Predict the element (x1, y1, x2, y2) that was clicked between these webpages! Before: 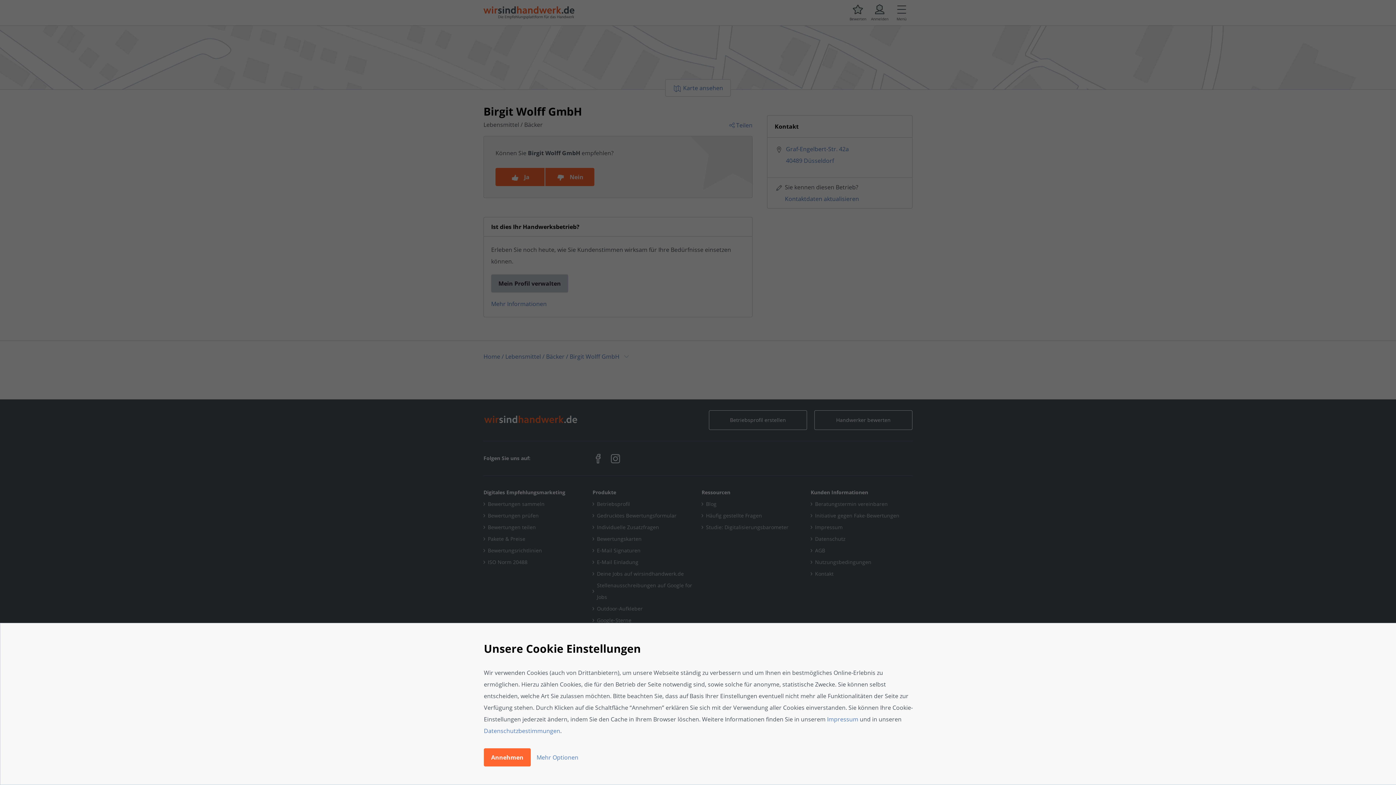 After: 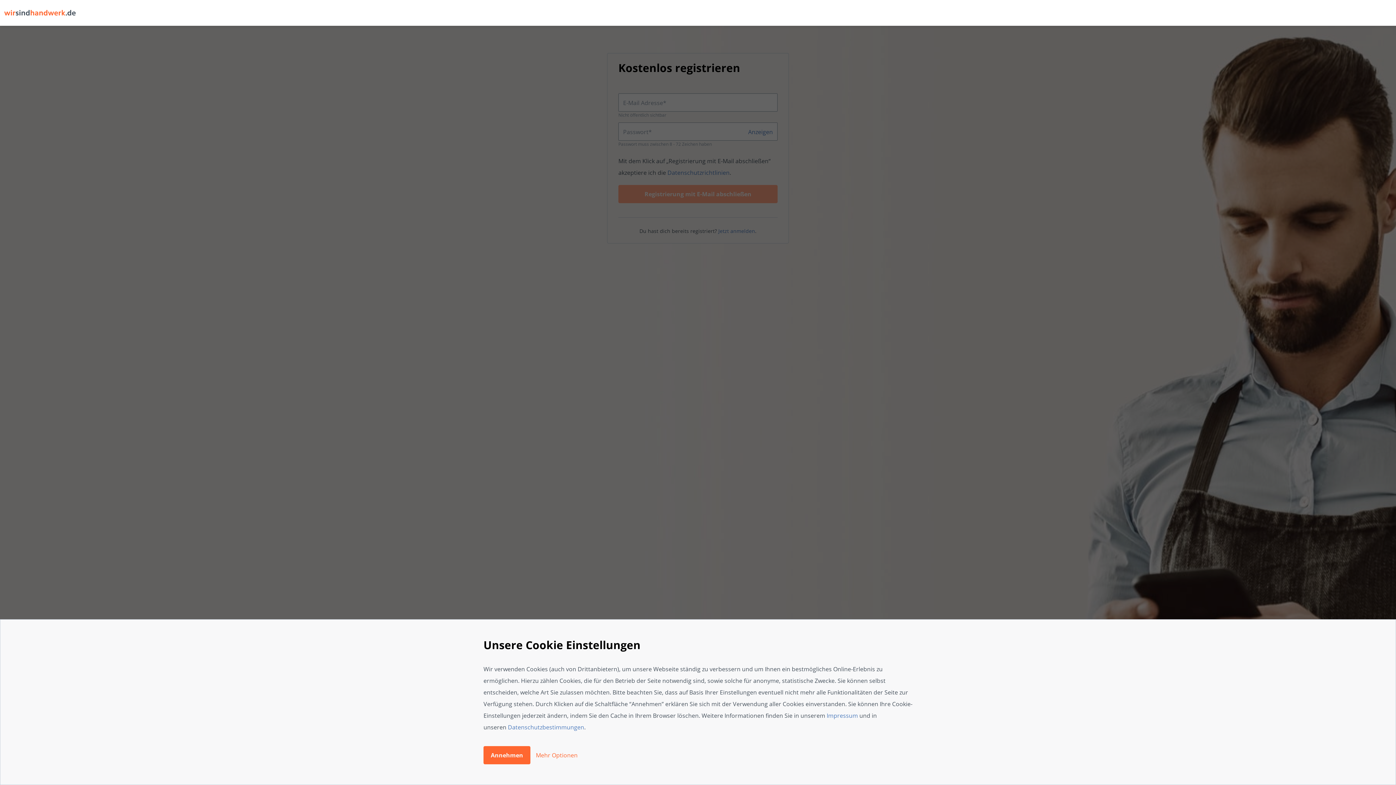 Action: label: Mehr Optionen bbox: (536, 753, 578, 761)